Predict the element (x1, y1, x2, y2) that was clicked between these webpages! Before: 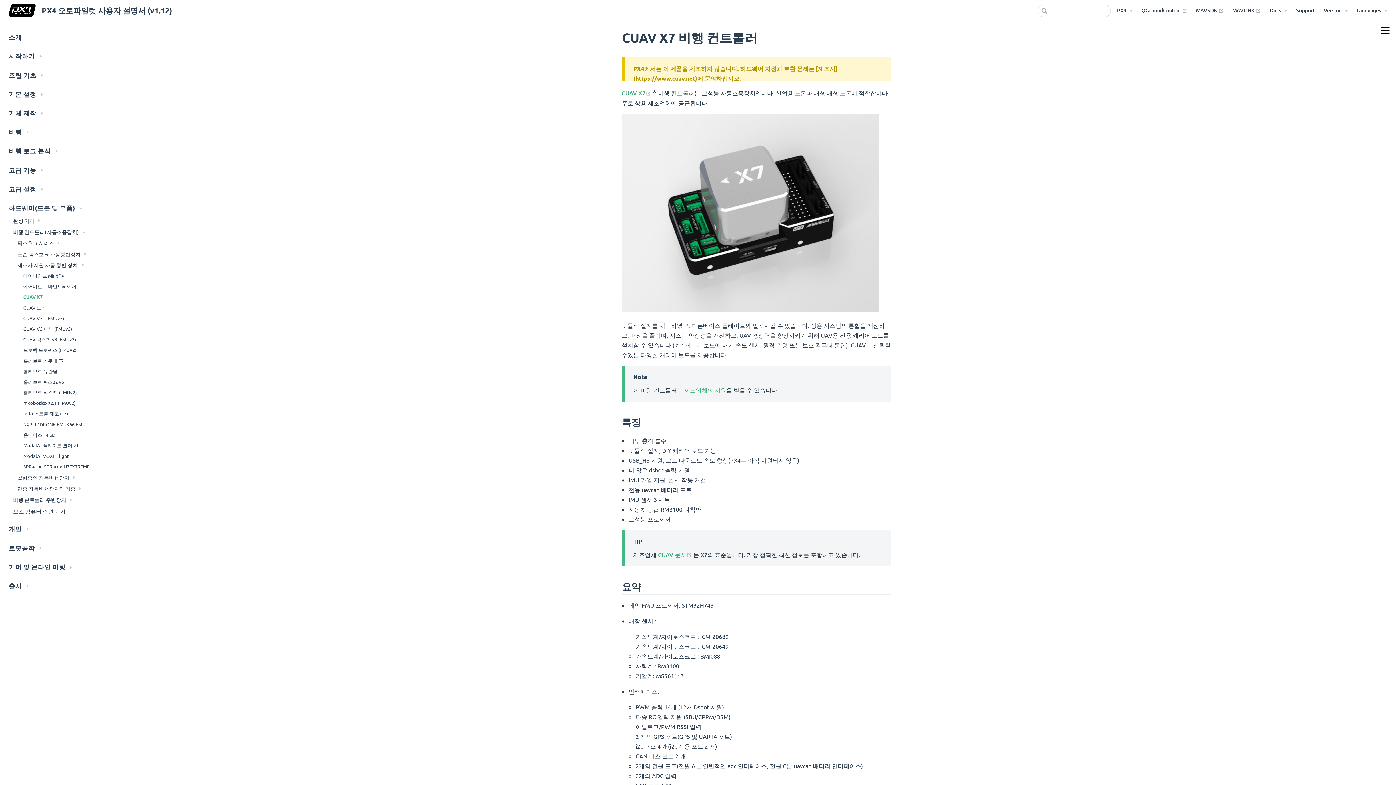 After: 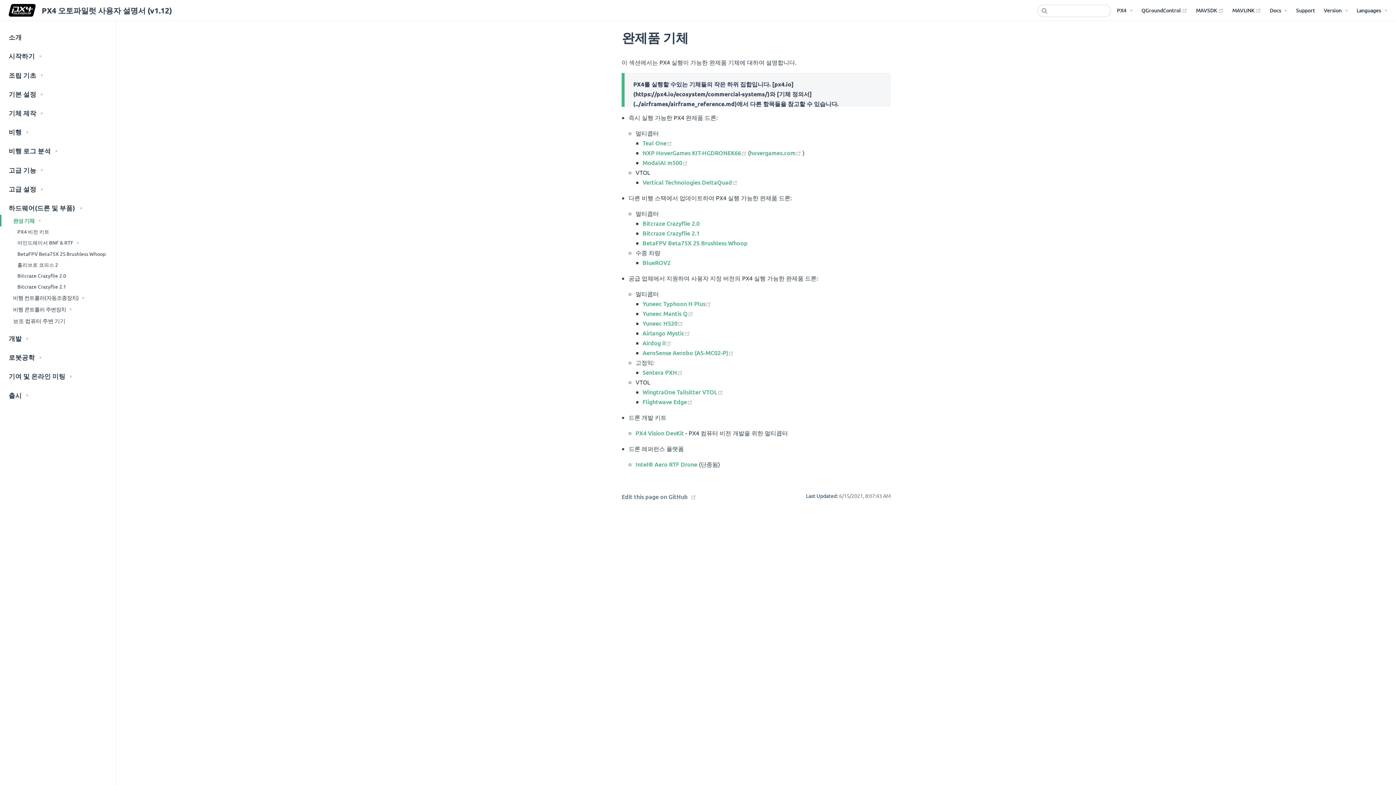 Action: label: 완성 기체  bbox: (0, 215, 116, 226)